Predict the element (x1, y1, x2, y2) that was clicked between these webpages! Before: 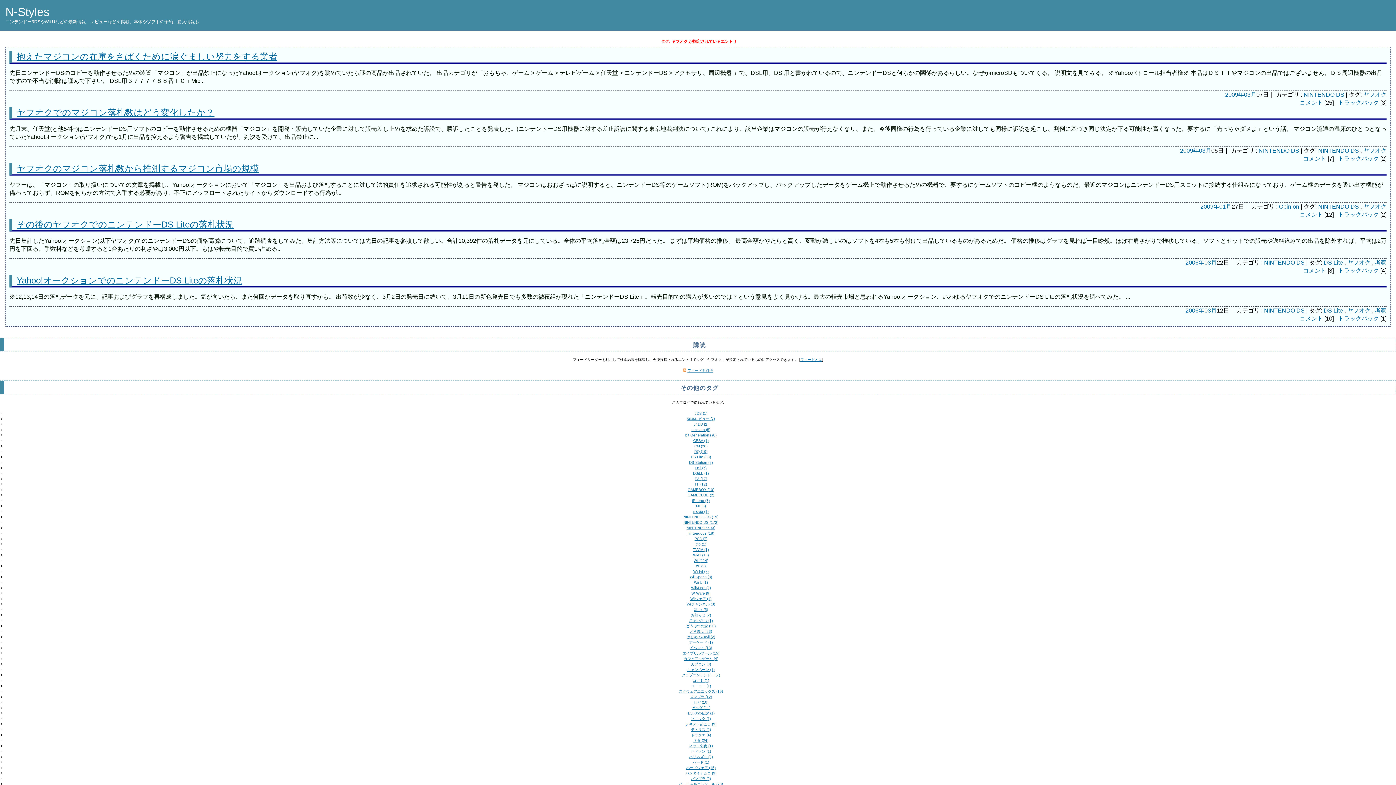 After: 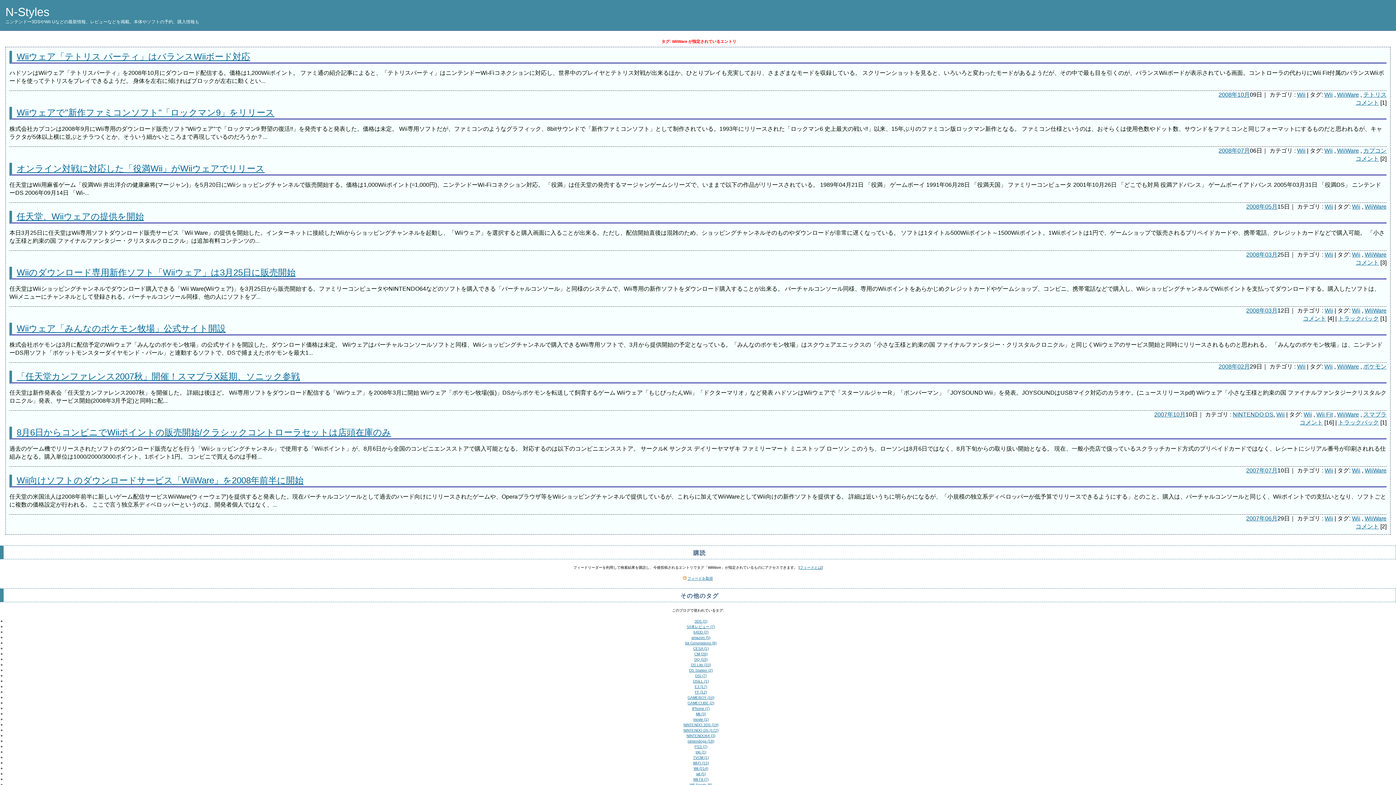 Action: label: WiiWare (9) bbox: (691, 591, 710, 595)